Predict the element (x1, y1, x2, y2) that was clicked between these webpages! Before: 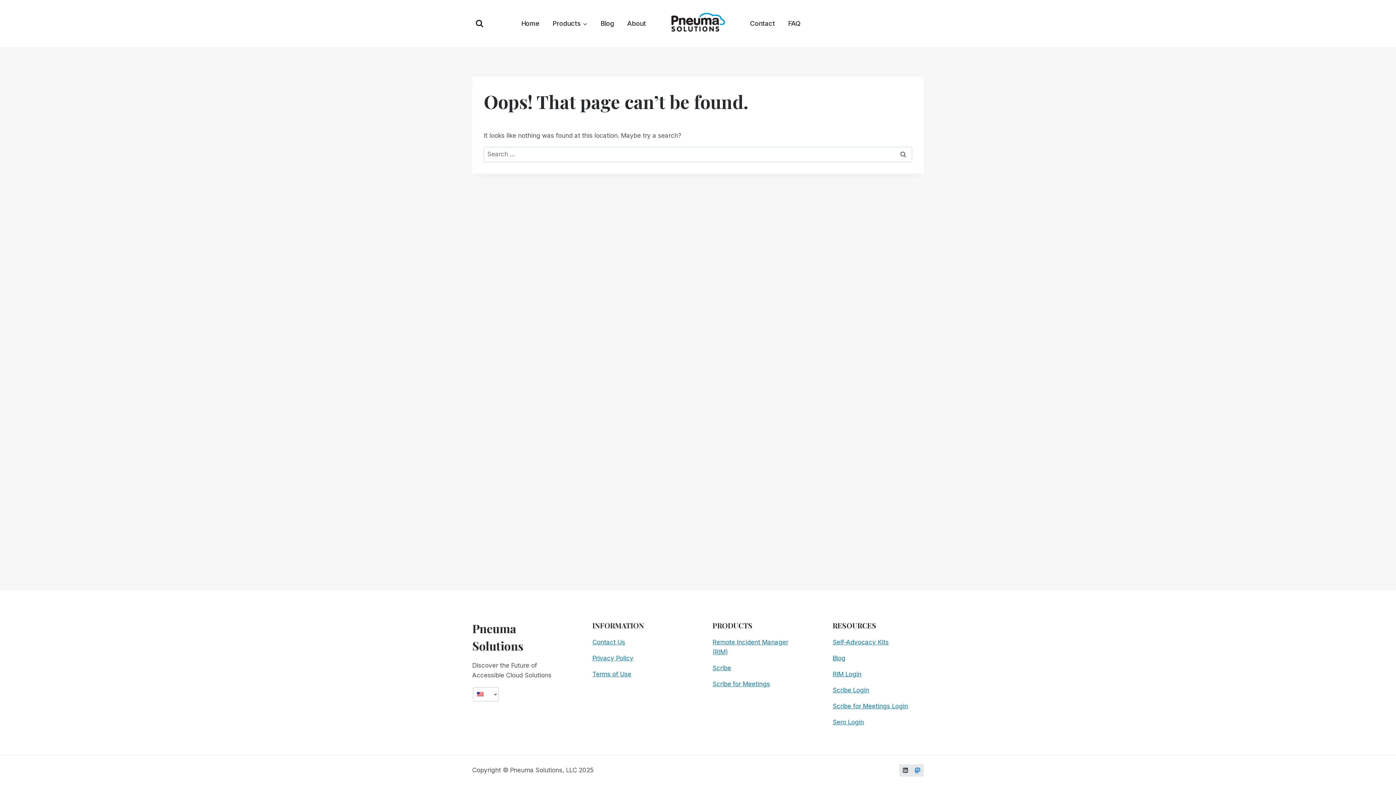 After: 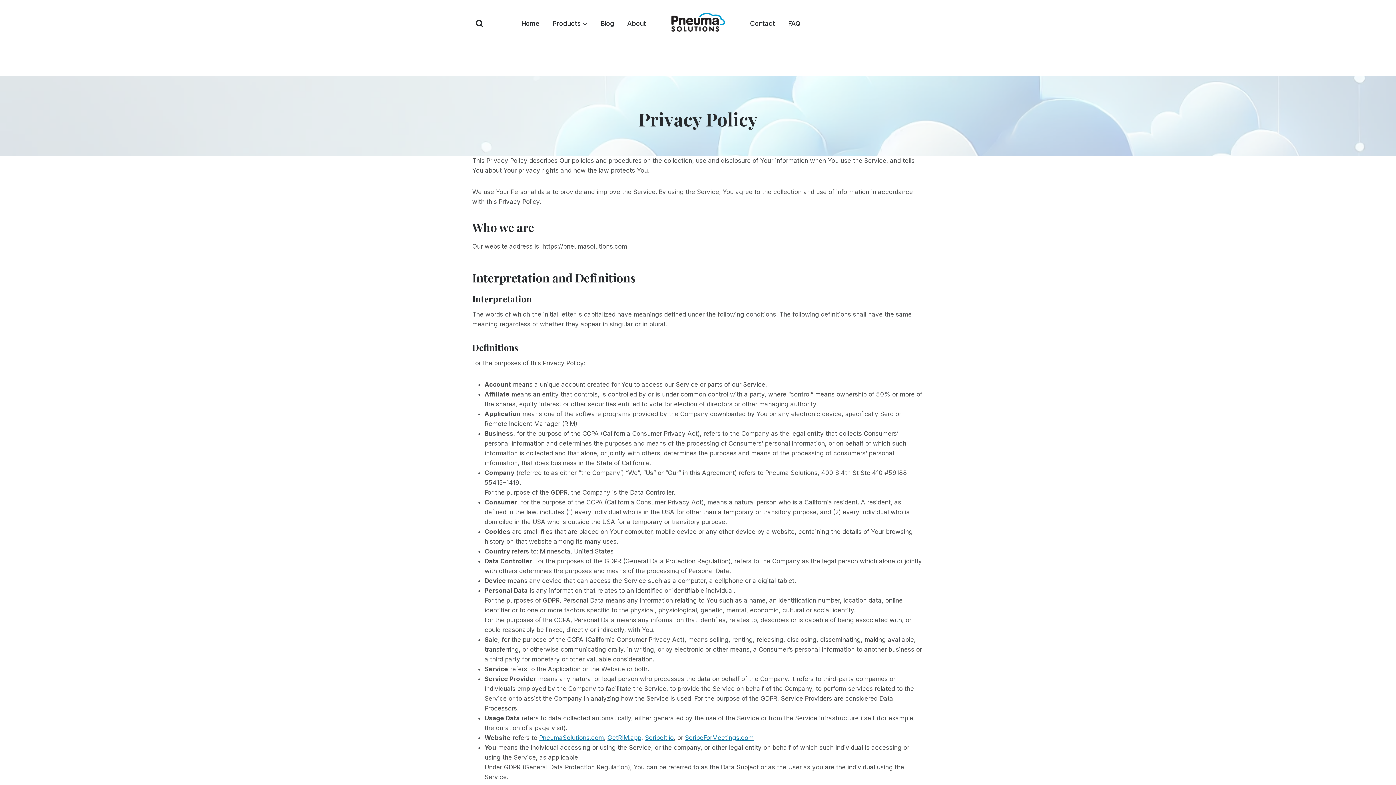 Action: label: Privacy Policy bbox: (592, 654, 633, 662)